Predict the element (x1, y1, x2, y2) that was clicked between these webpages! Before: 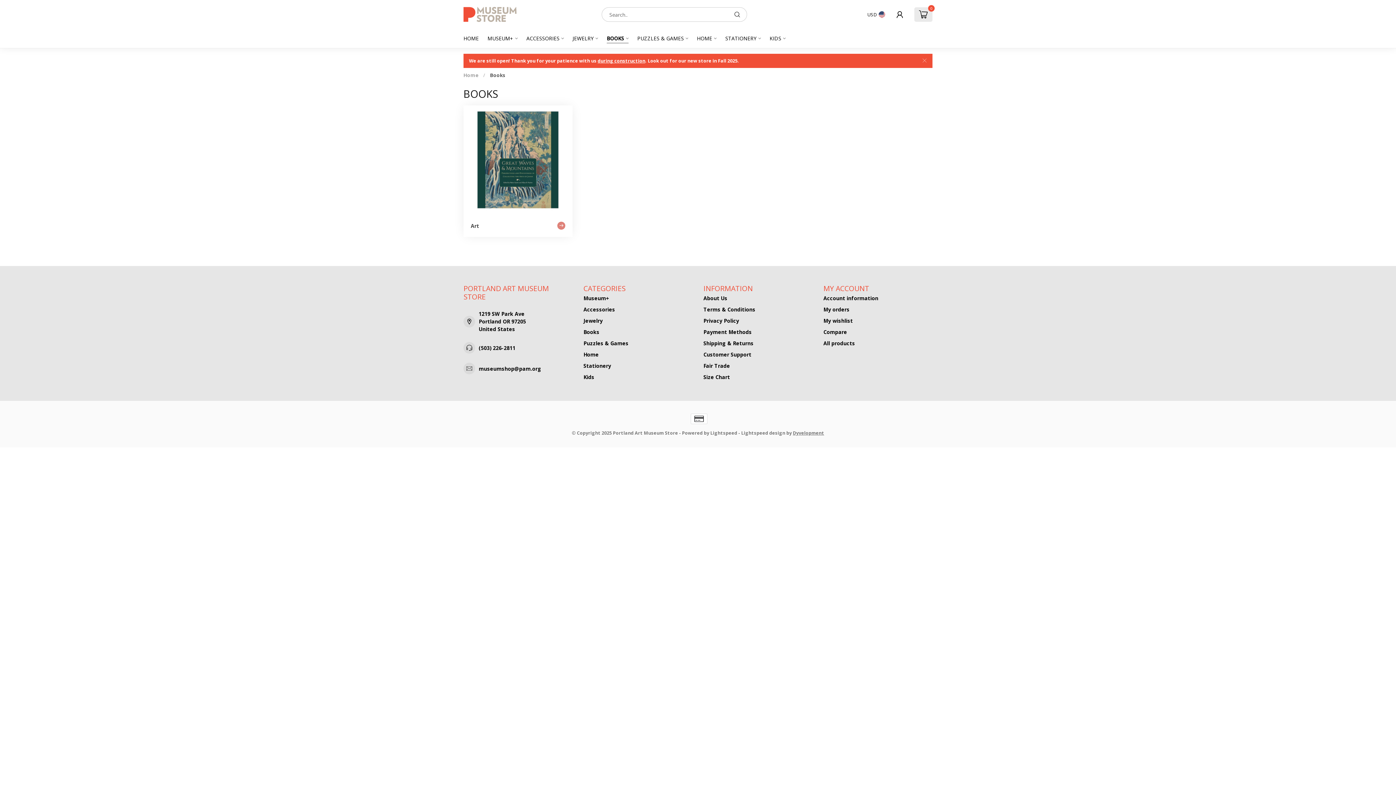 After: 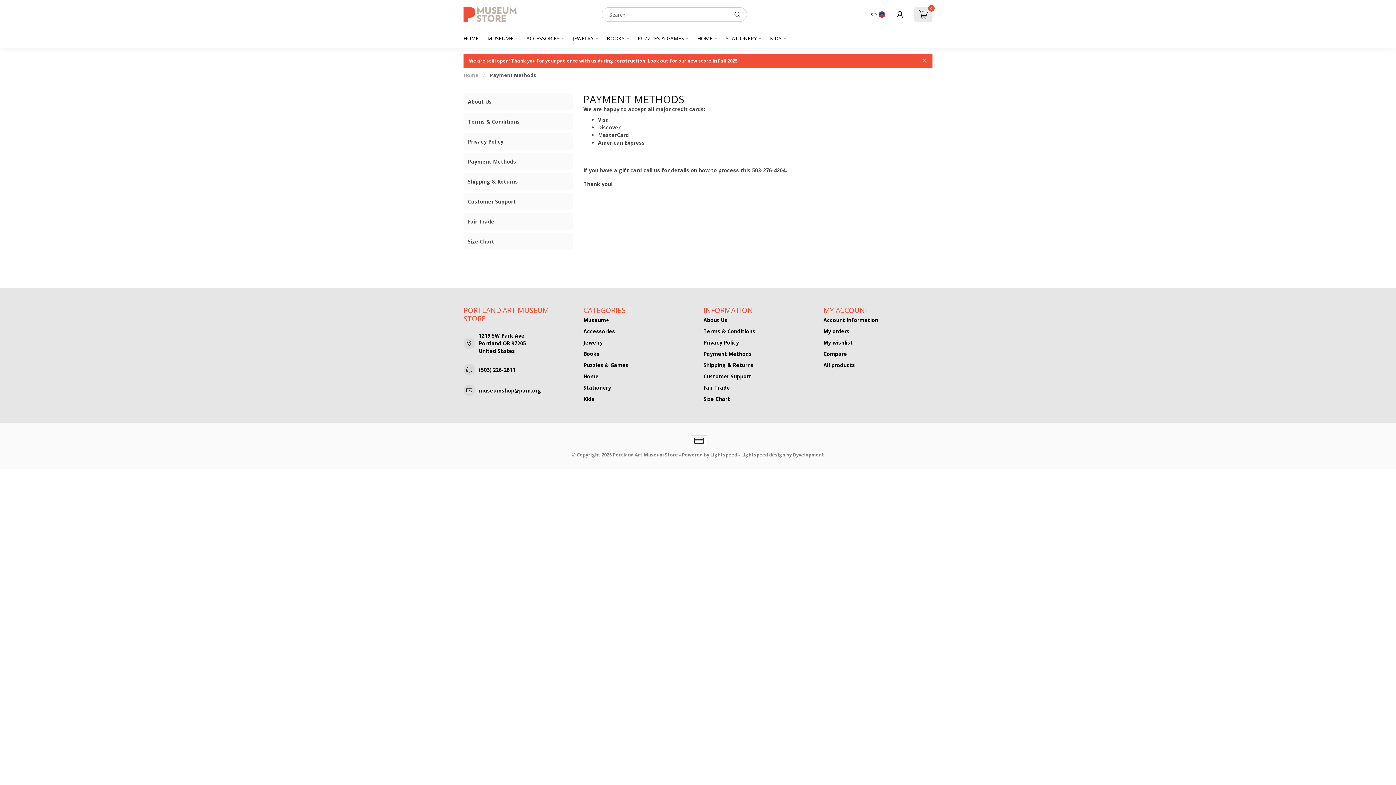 Action: label: Payment Methods bbox: (703, 326, 812, 337)